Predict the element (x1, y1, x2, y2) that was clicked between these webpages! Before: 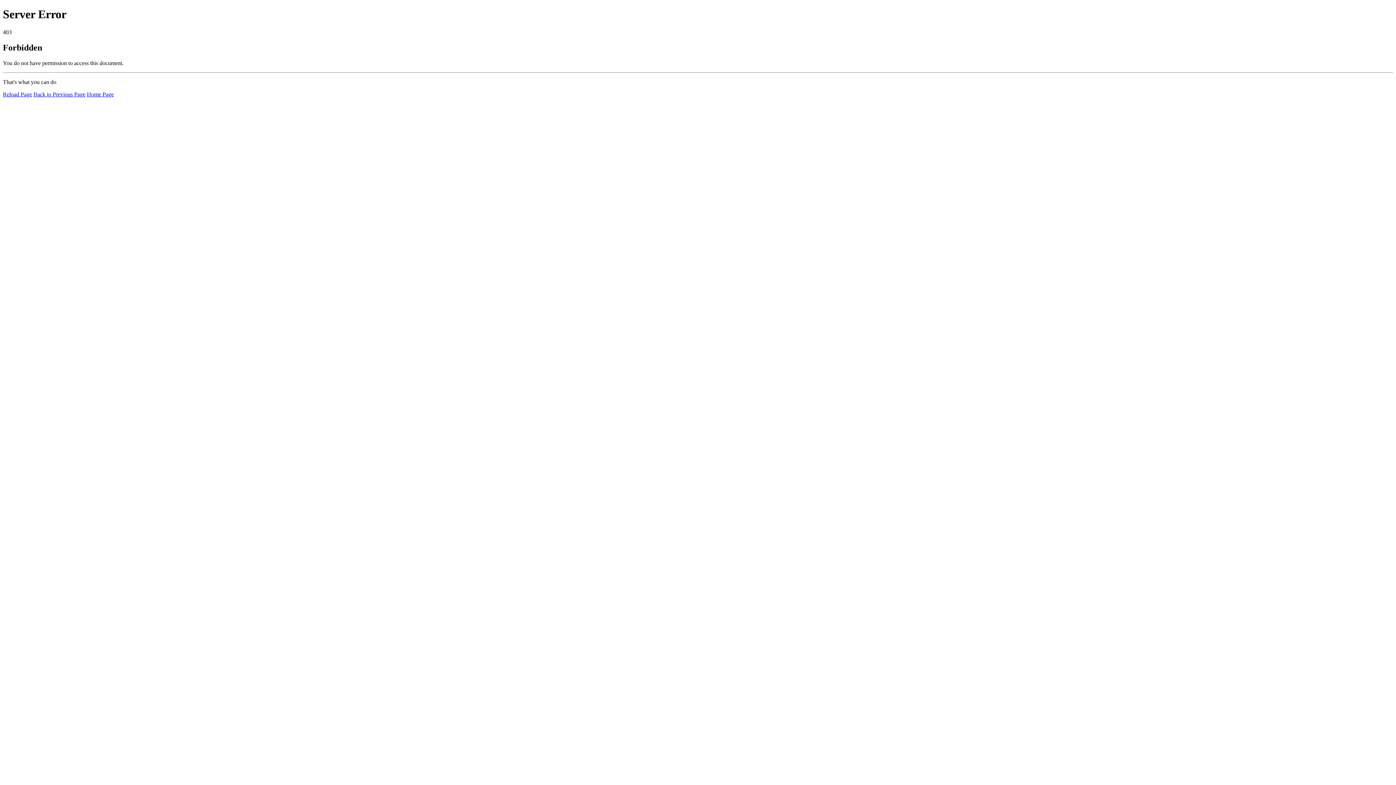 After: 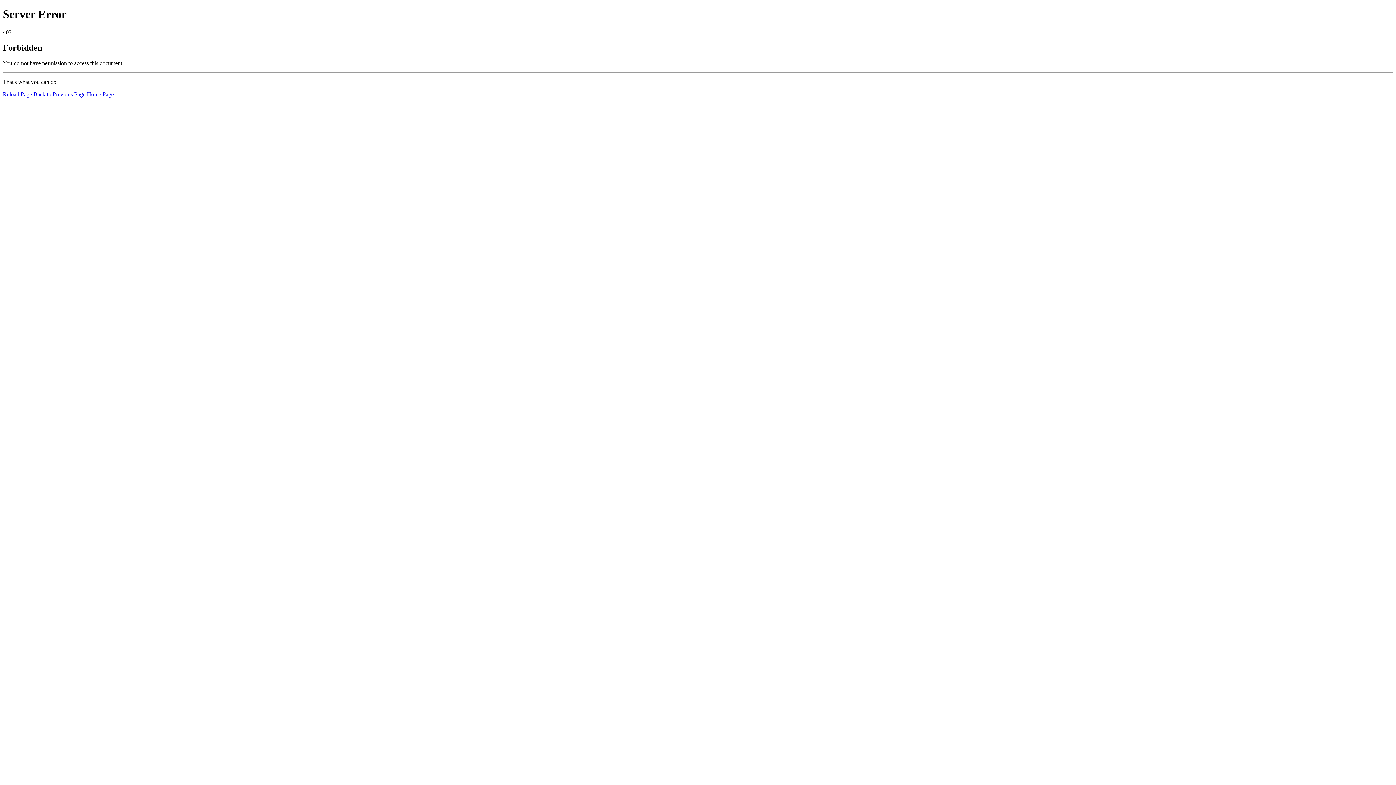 Action: bbox: (86, 91, 113, 97) label: Home Page